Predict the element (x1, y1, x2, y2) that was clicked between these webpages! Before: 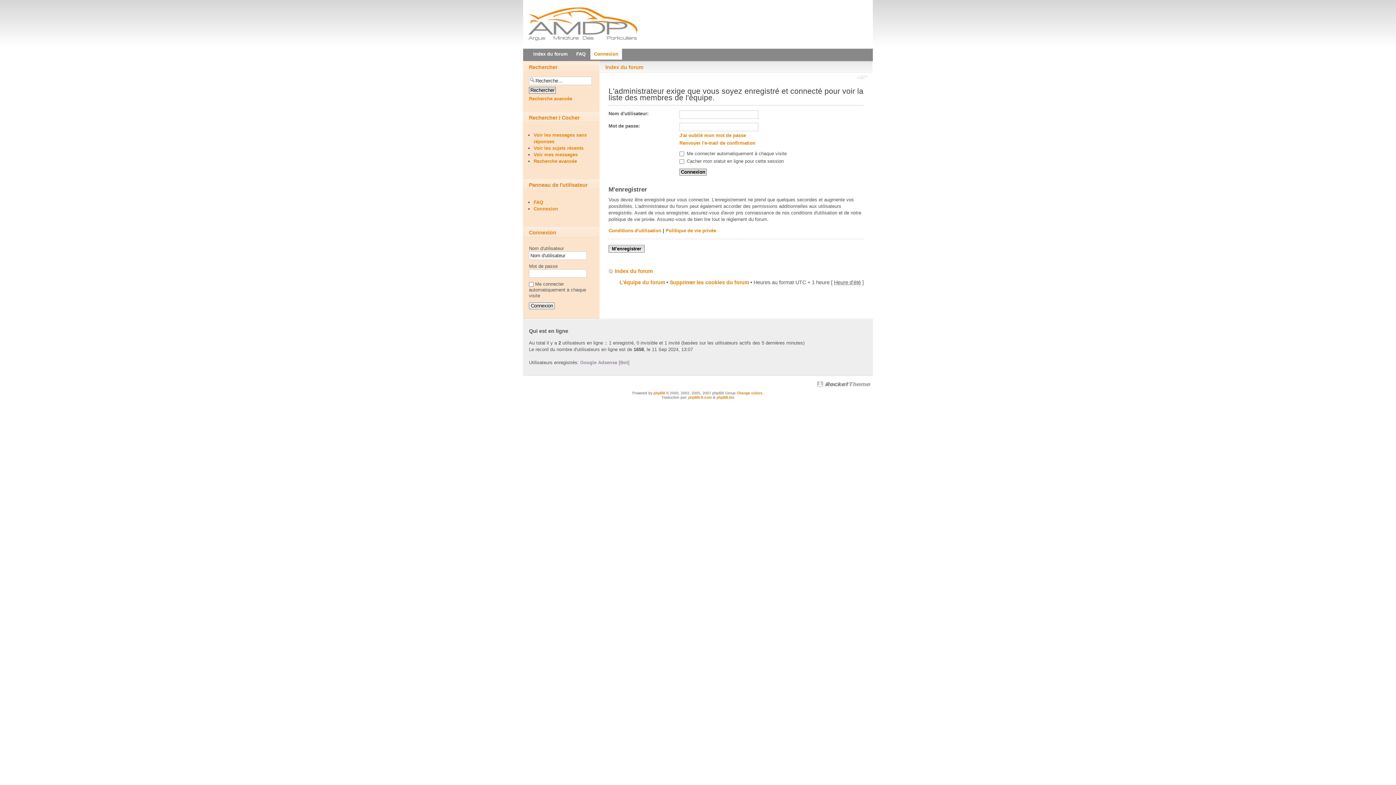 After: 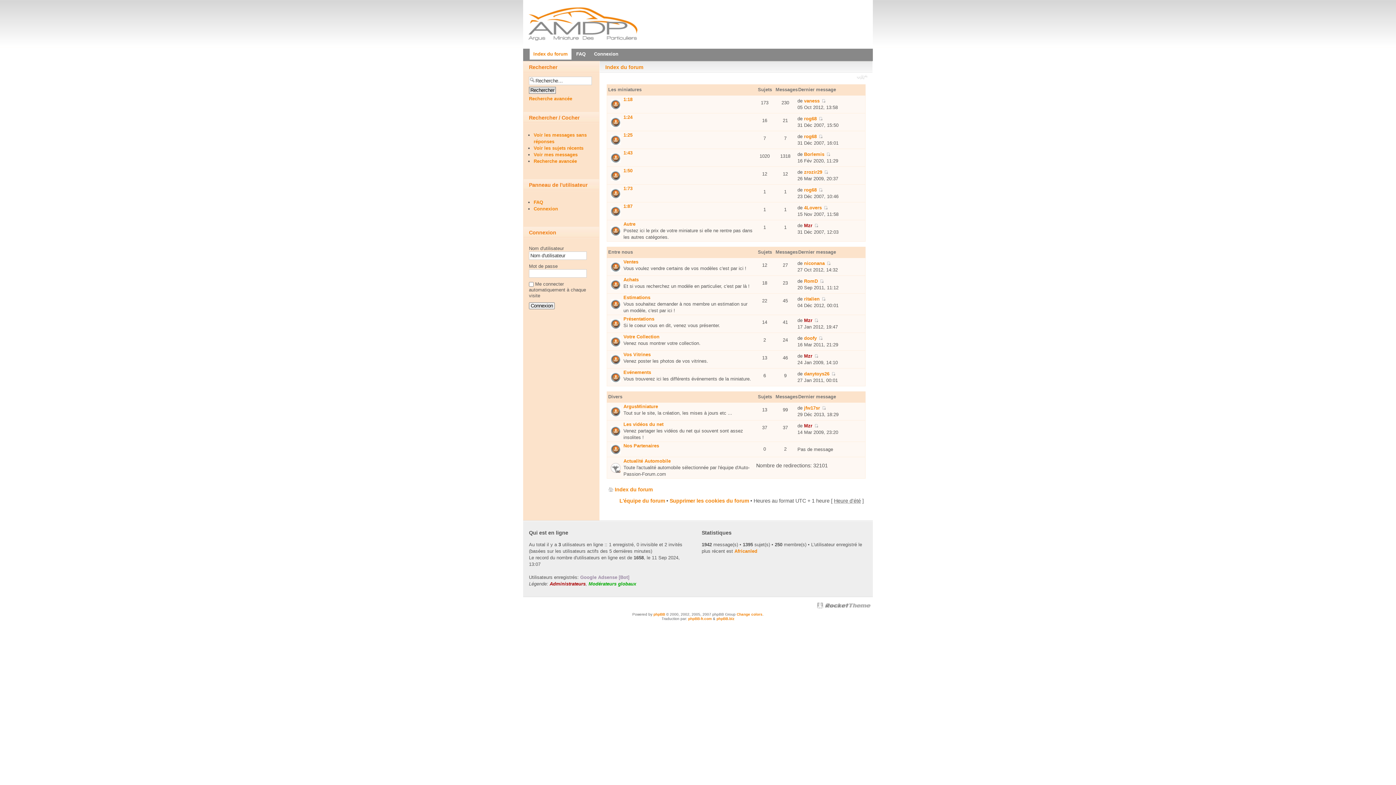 Action: bbox: (523, 7, 873, 41)